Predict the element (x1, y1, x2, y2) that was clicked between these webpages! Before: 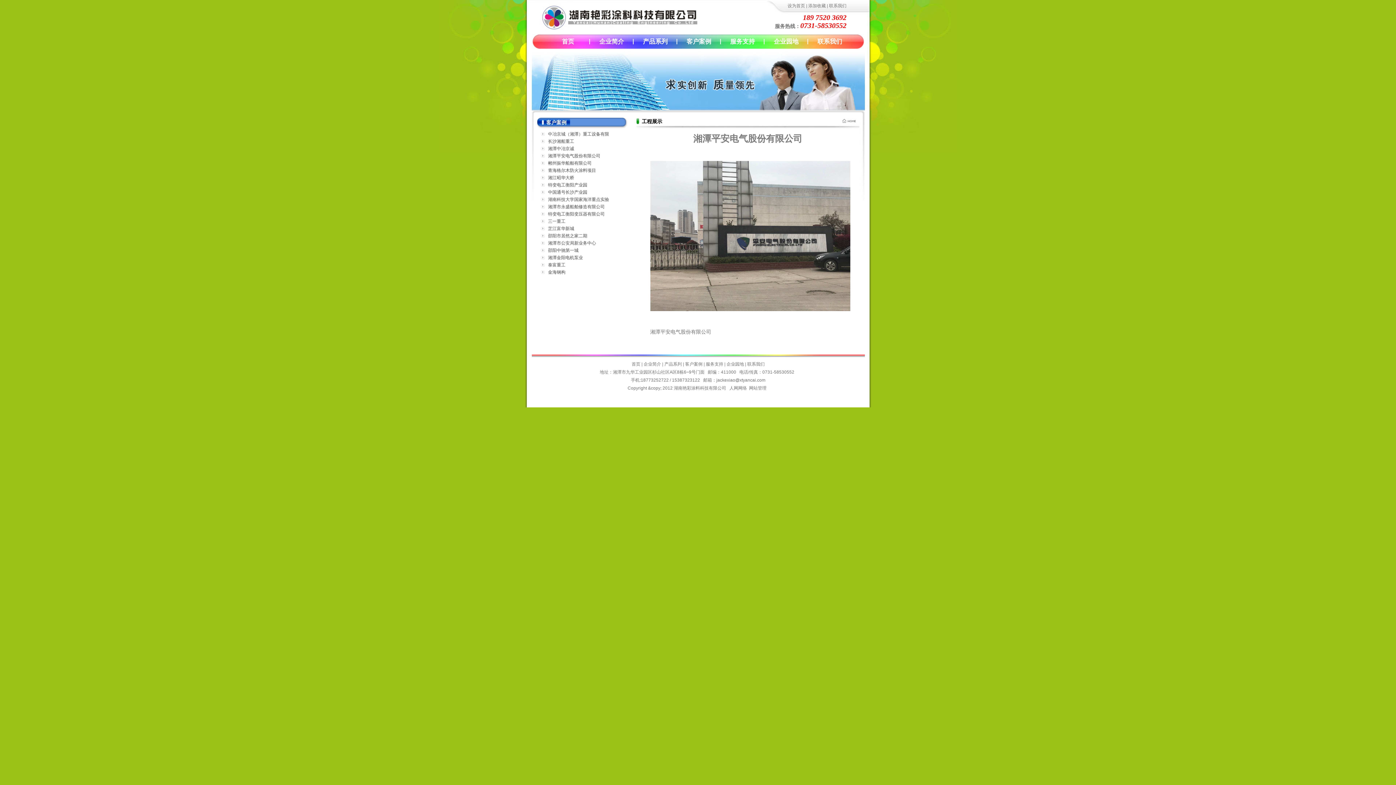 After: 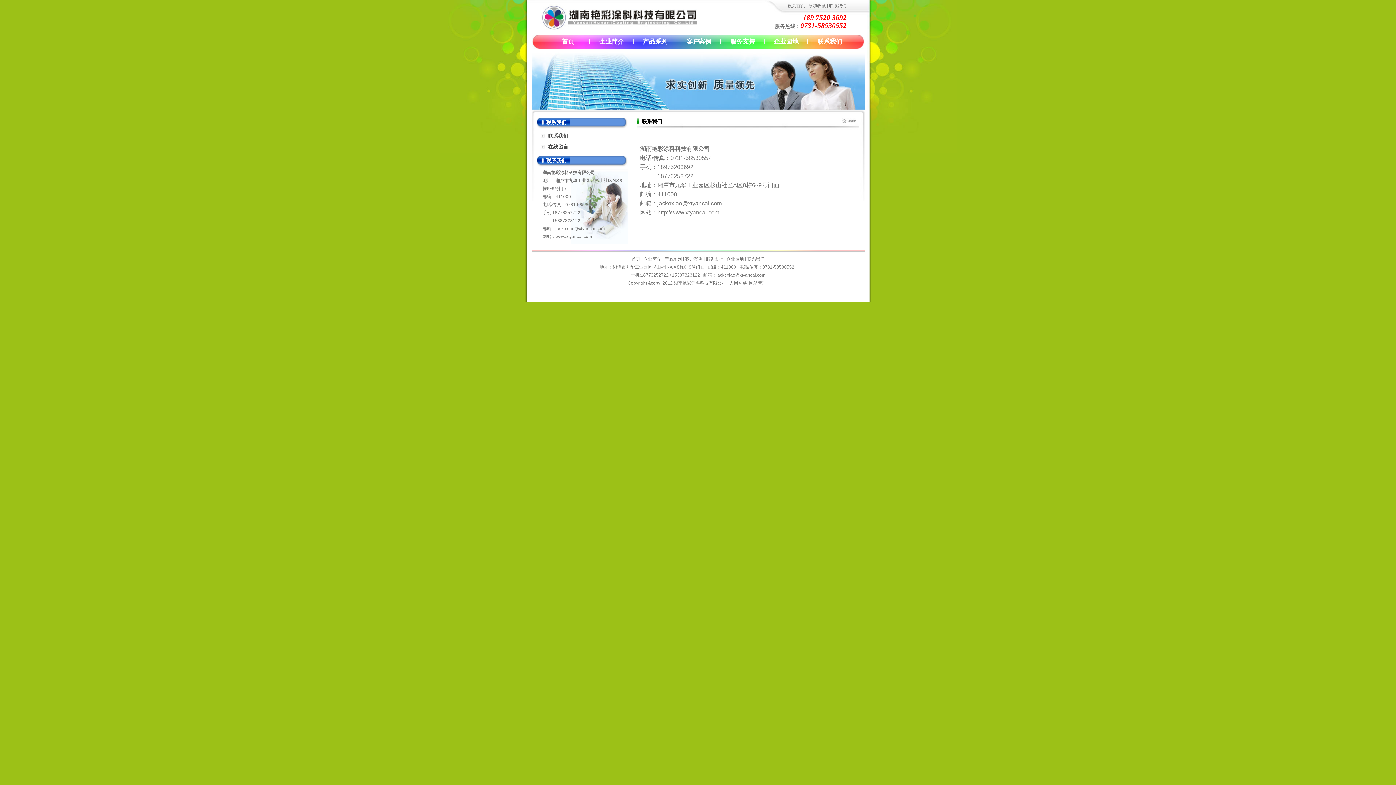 Action: bbox: (808, 34, 851, 48) label: 联系我们